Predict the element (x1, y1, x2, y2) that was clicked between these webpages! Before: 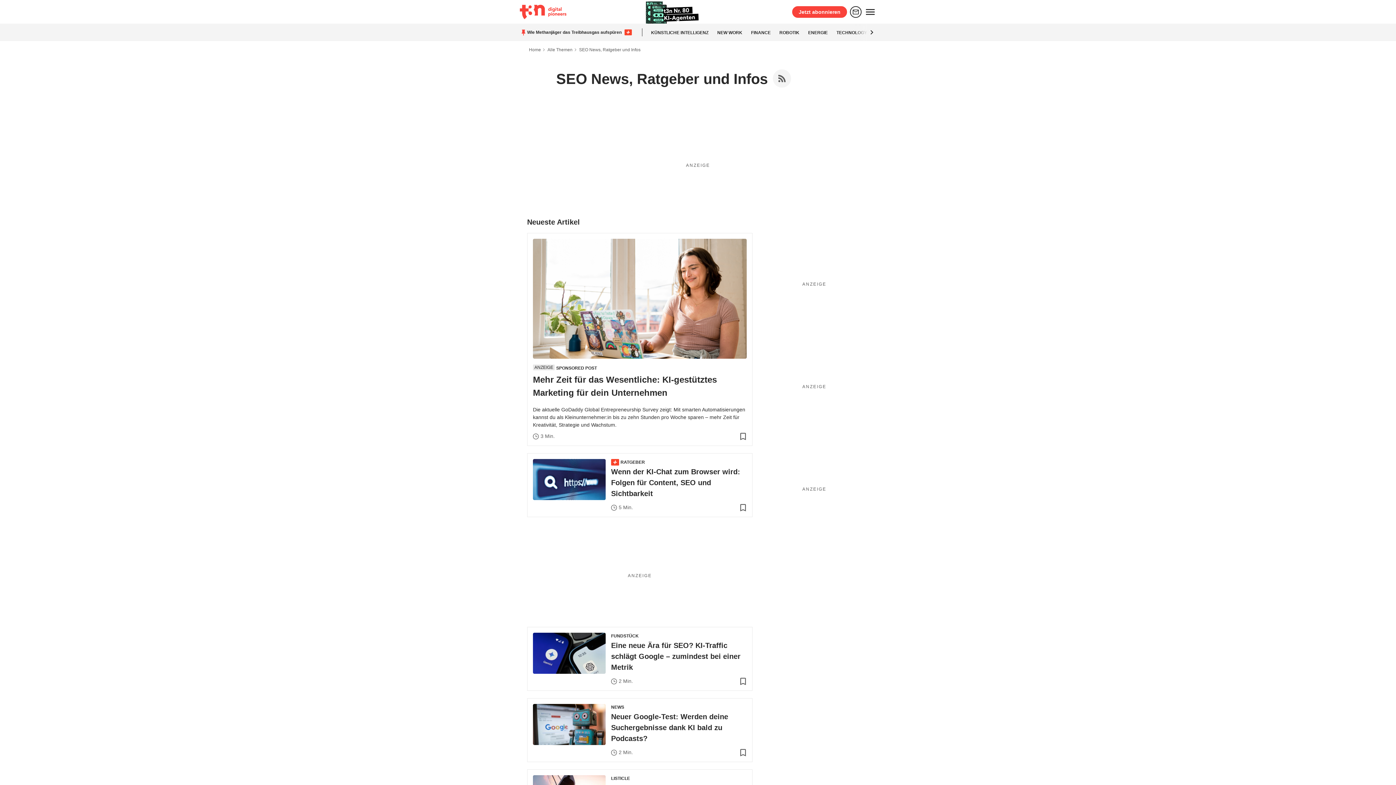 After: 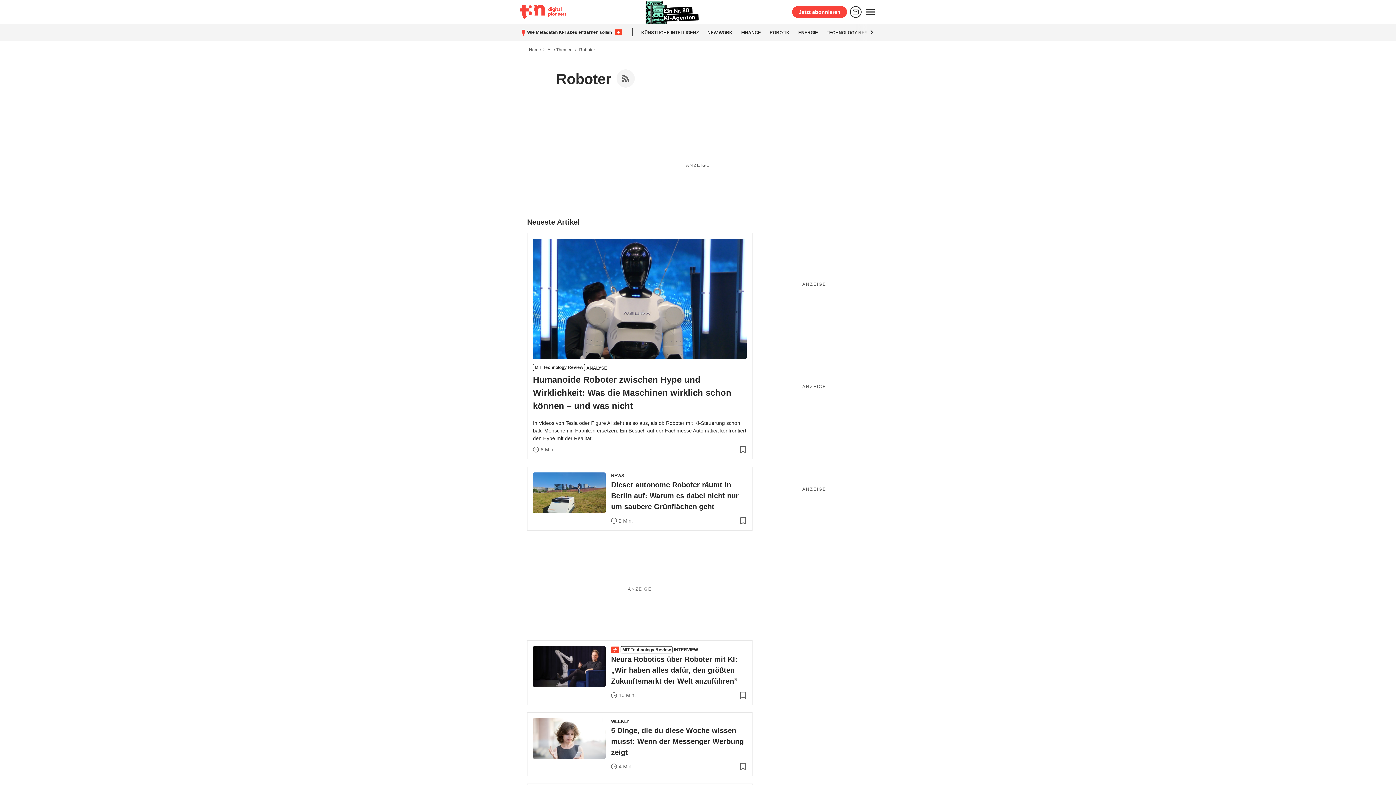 Action: bbox: (779, 30, 799, 35) label: ROBOTIK